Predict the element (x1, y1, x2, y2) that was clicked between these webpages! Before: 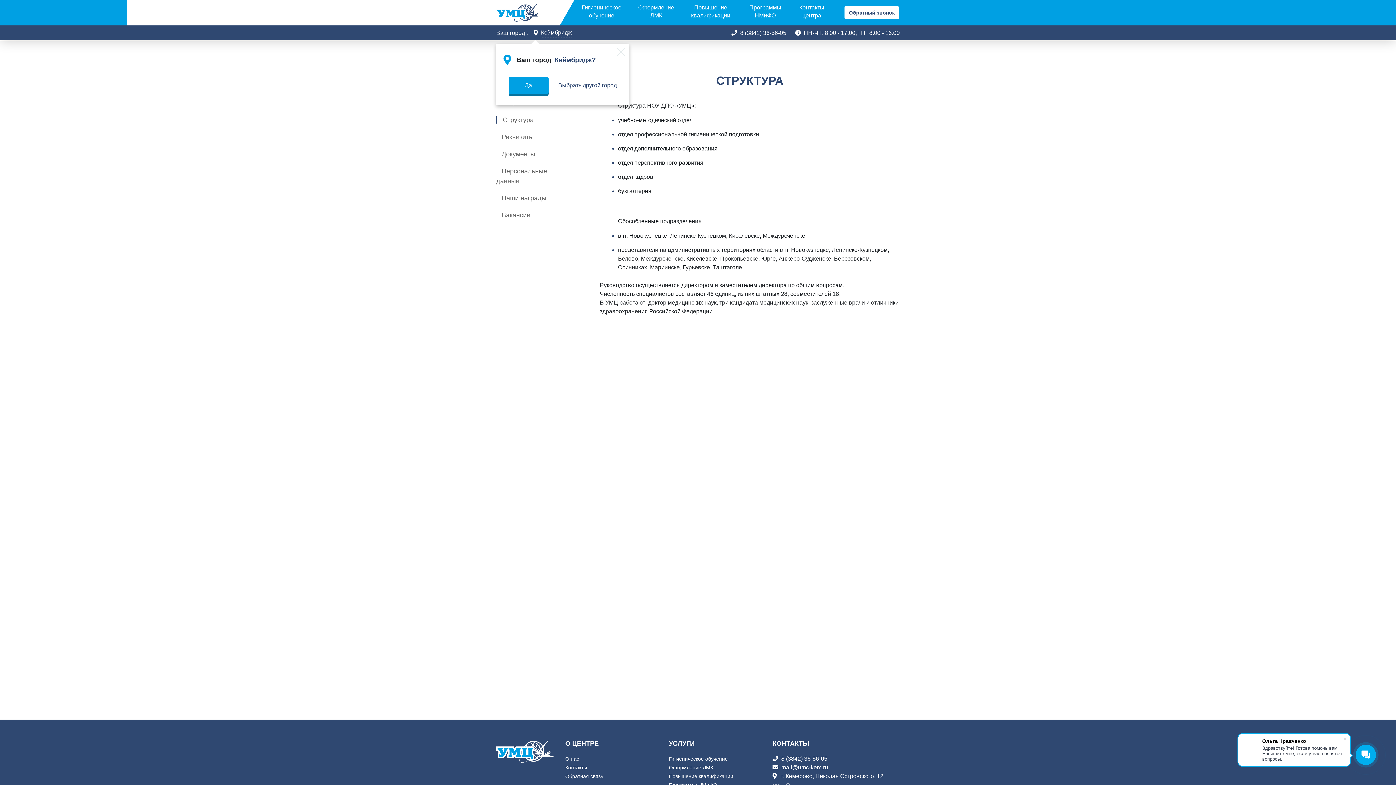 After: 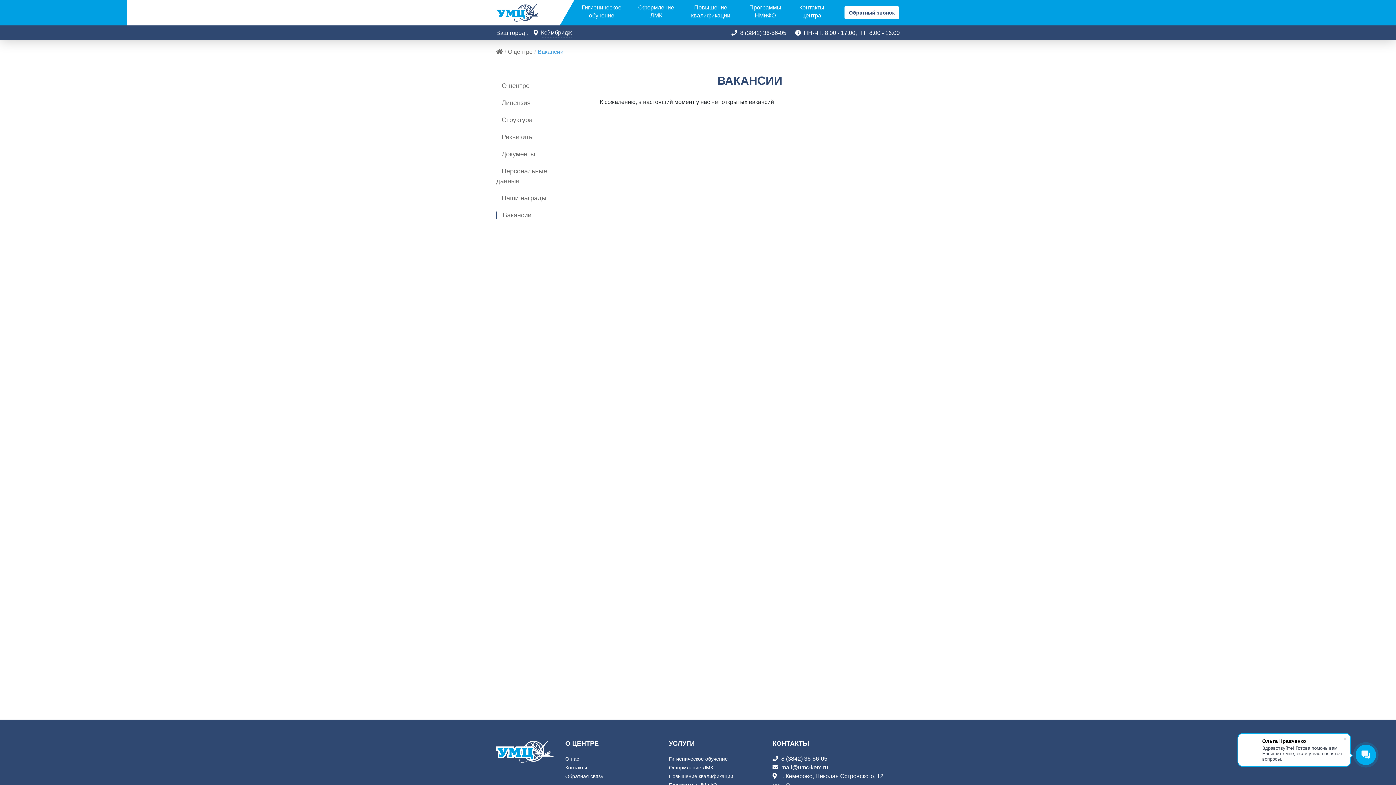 Action: label: Вакансии bbox: (496, 211, 536, 218)